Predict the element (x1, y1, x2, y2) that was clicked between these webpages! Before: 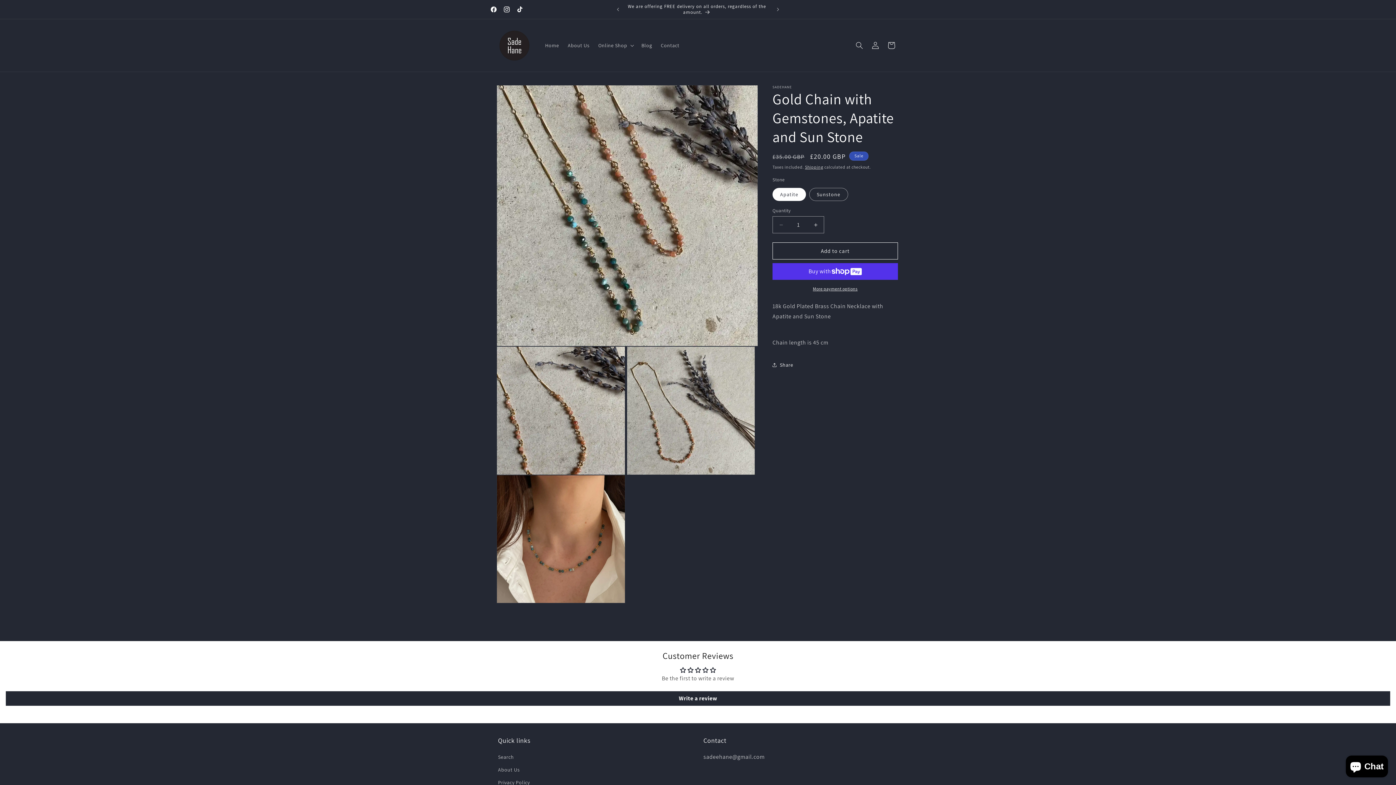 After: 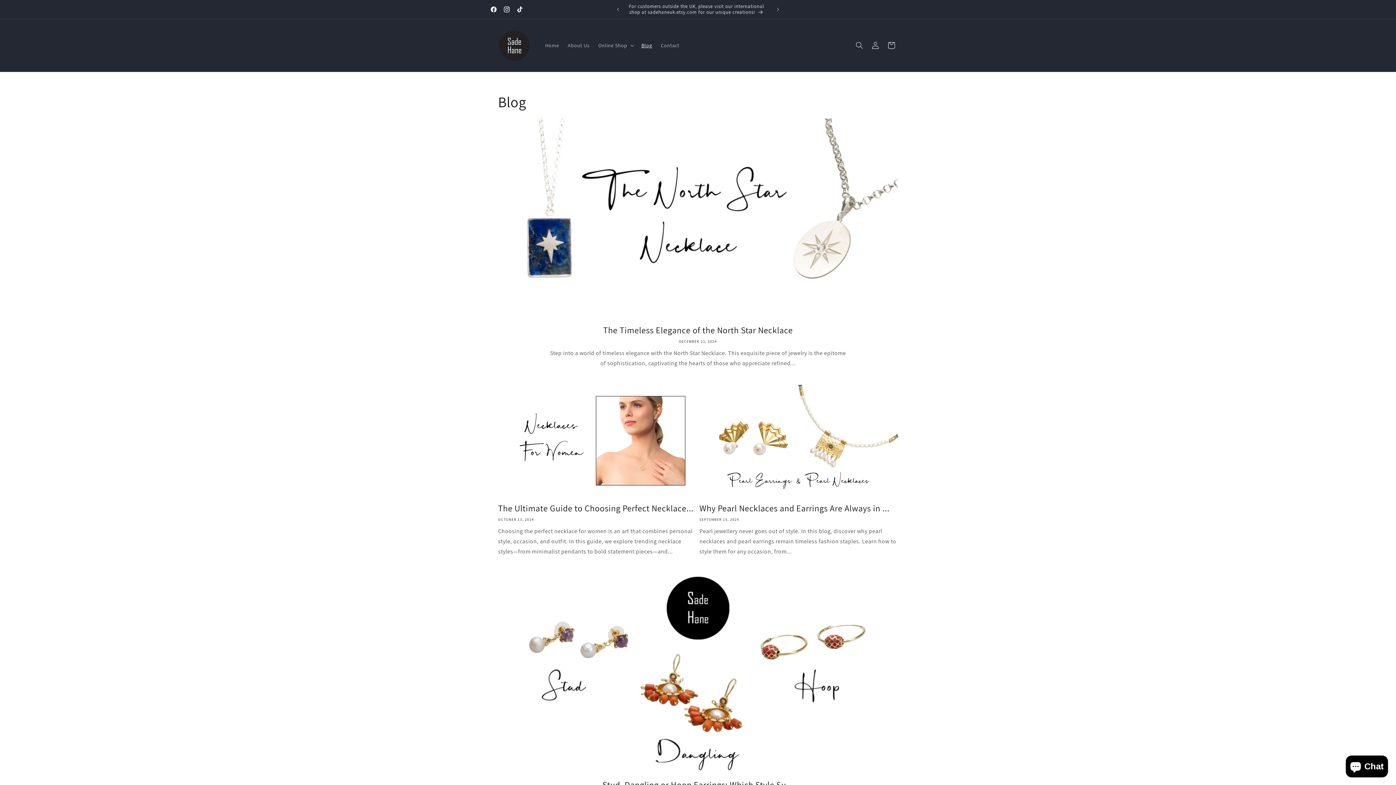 Action: label: Blog bbox: (637, 37, 656, 53)